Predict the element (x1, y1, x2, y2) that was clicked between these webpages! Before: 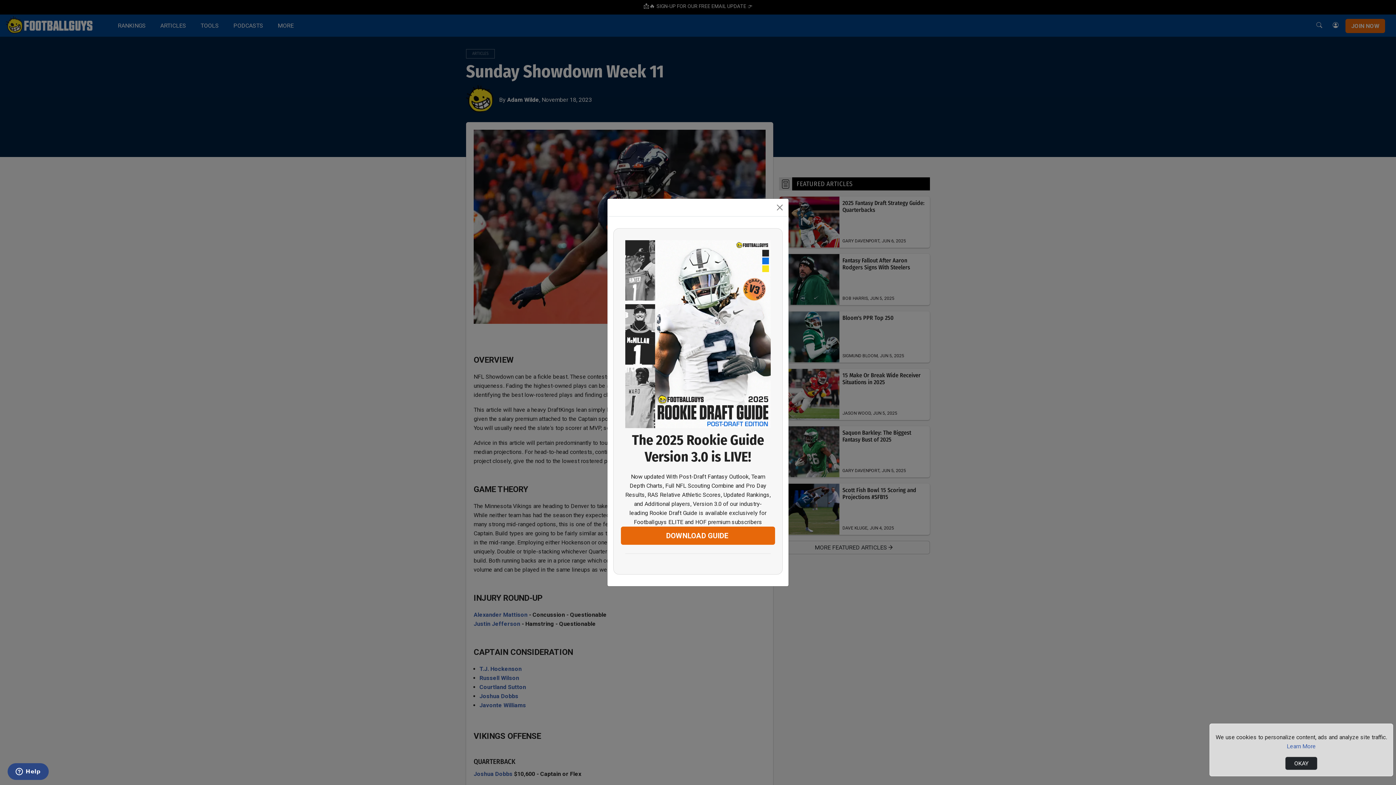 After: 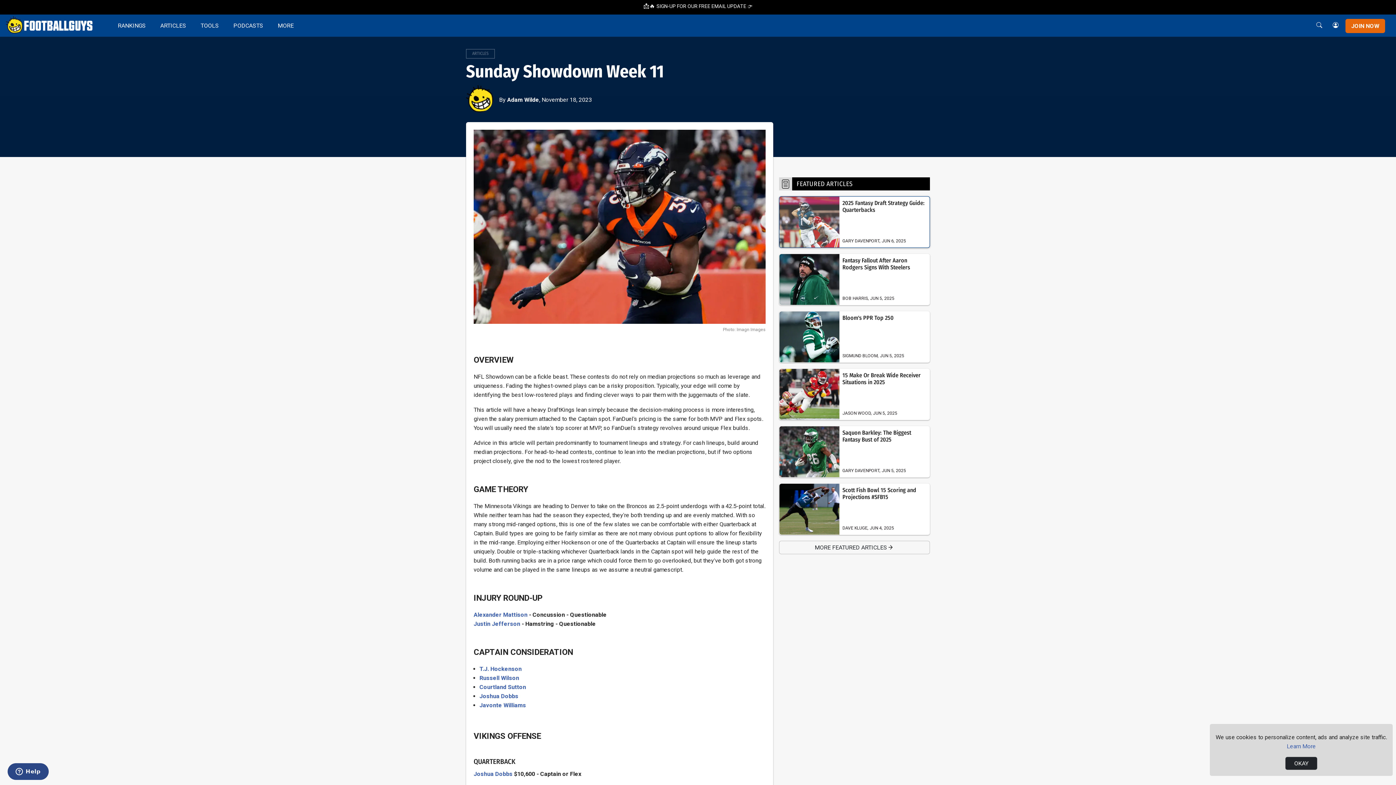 Action: bbox: (774, 201, 785, 213) label: Close